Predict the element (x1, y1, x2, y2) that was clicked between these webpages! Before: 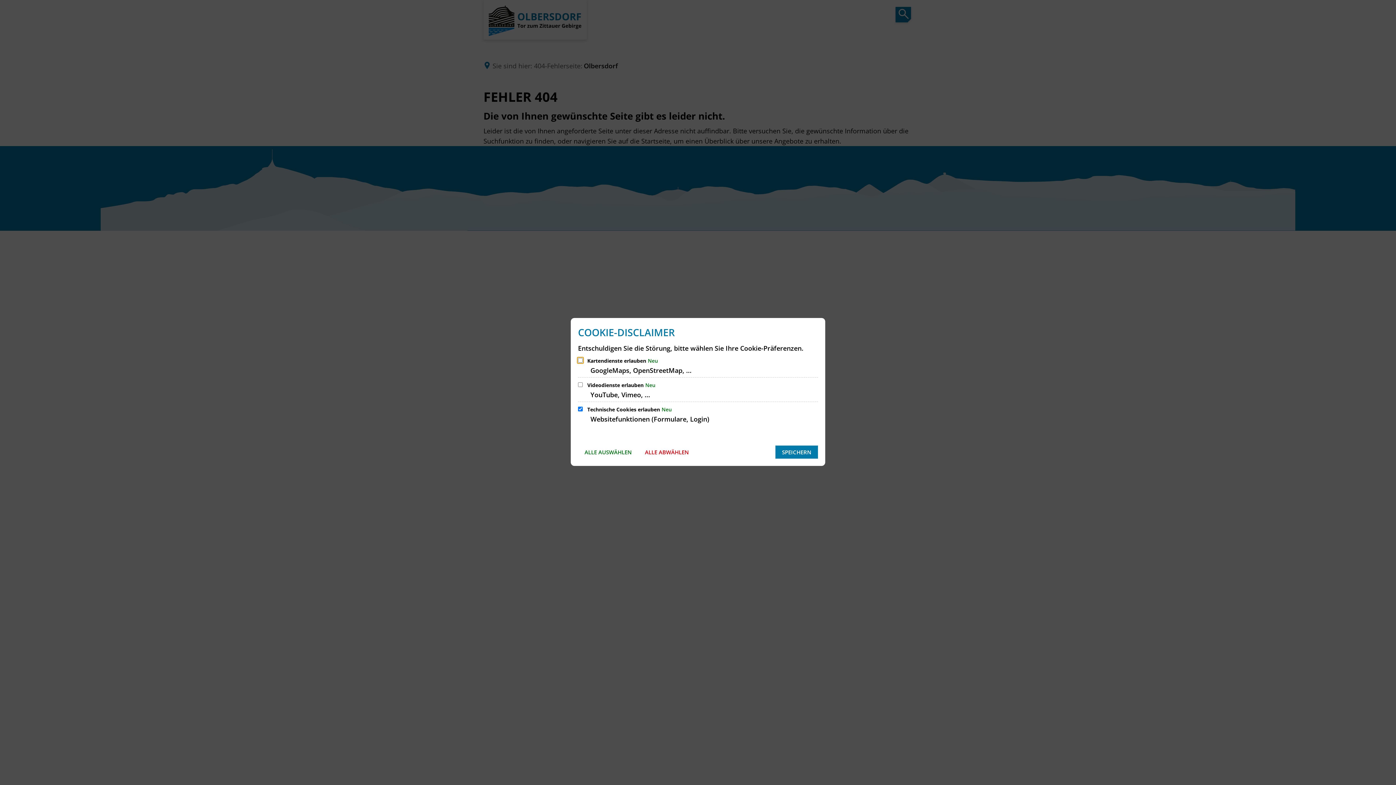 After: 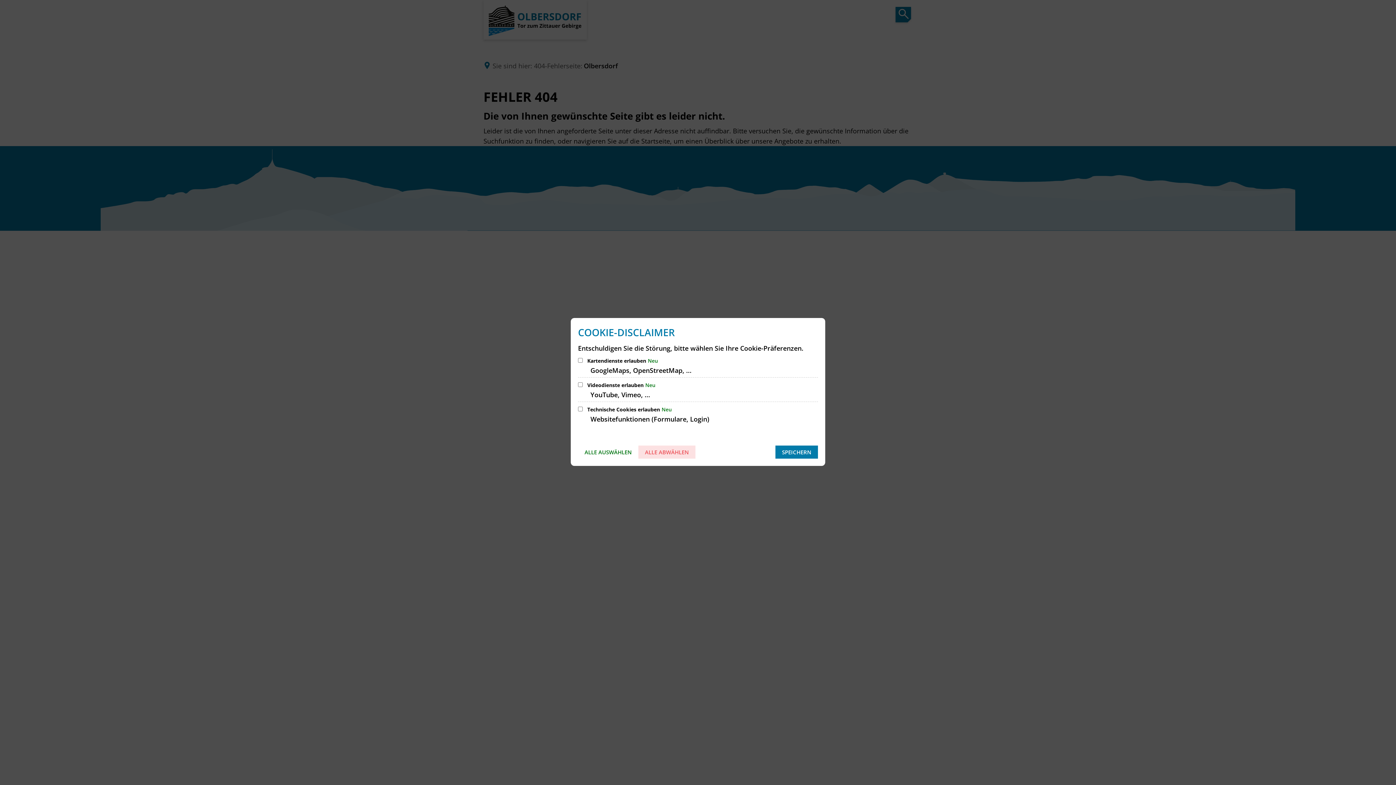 Action: label: ALLE ABWÄHLEN bbox: (638, 445, 695, 458)